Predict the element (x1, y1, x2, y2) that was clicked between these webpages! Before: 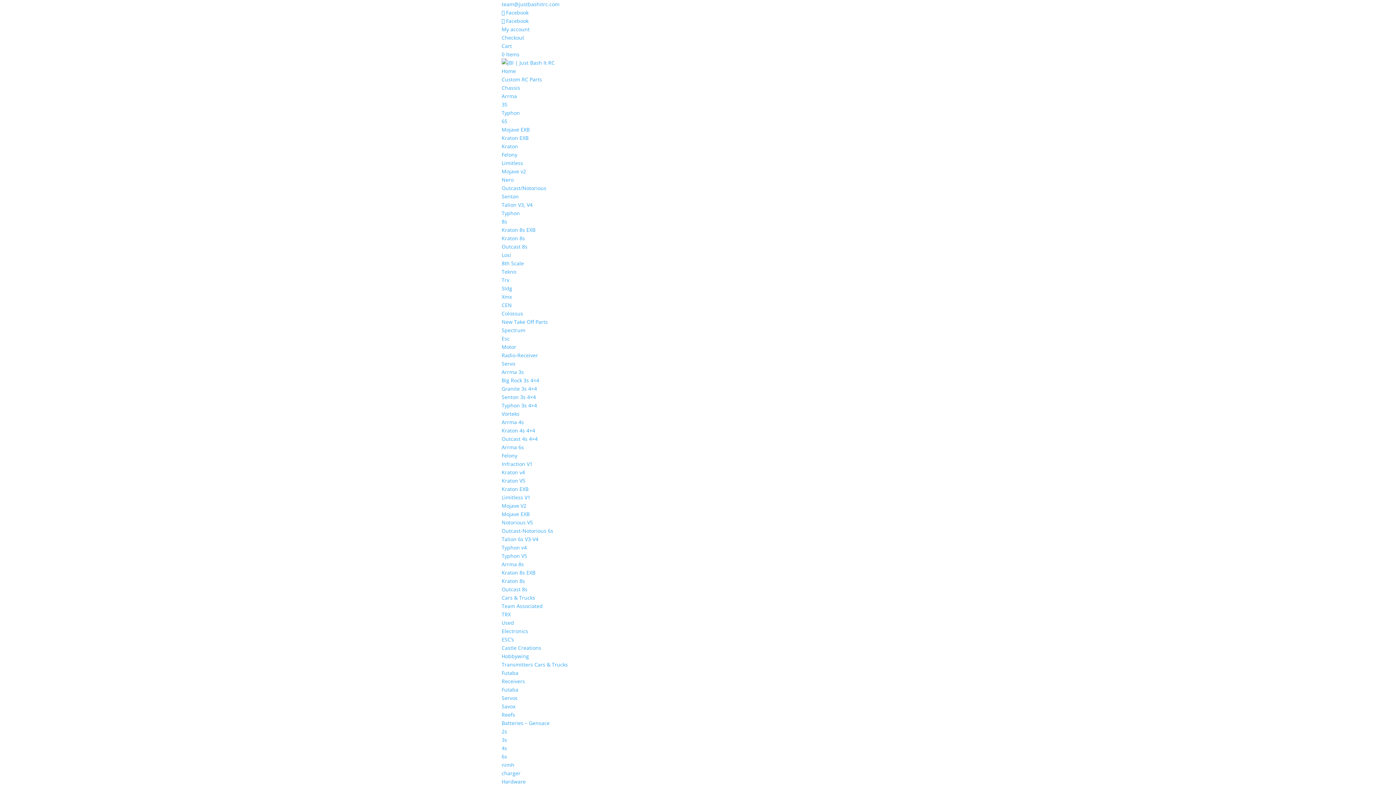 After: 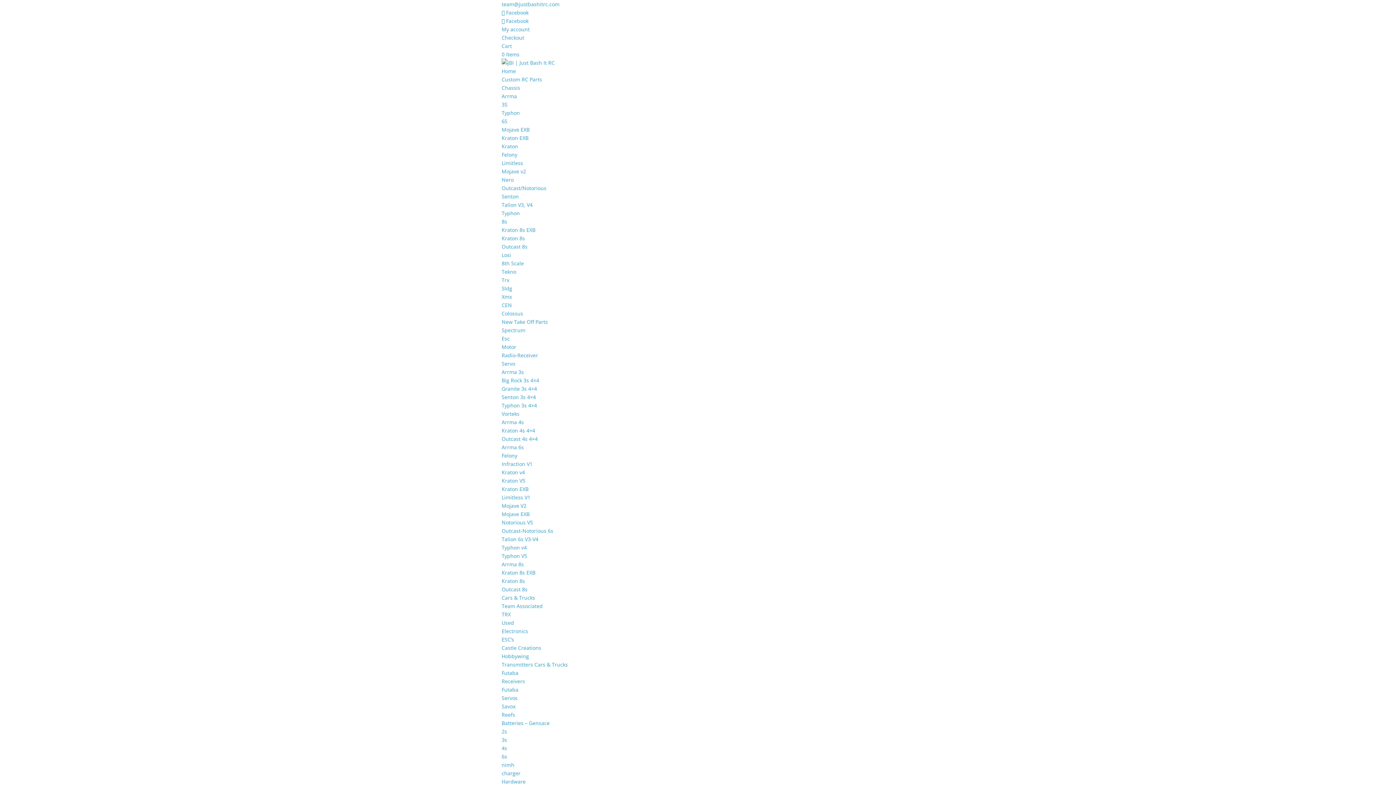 Action: label: Reefs bbox: (501, 711, 515, 718)